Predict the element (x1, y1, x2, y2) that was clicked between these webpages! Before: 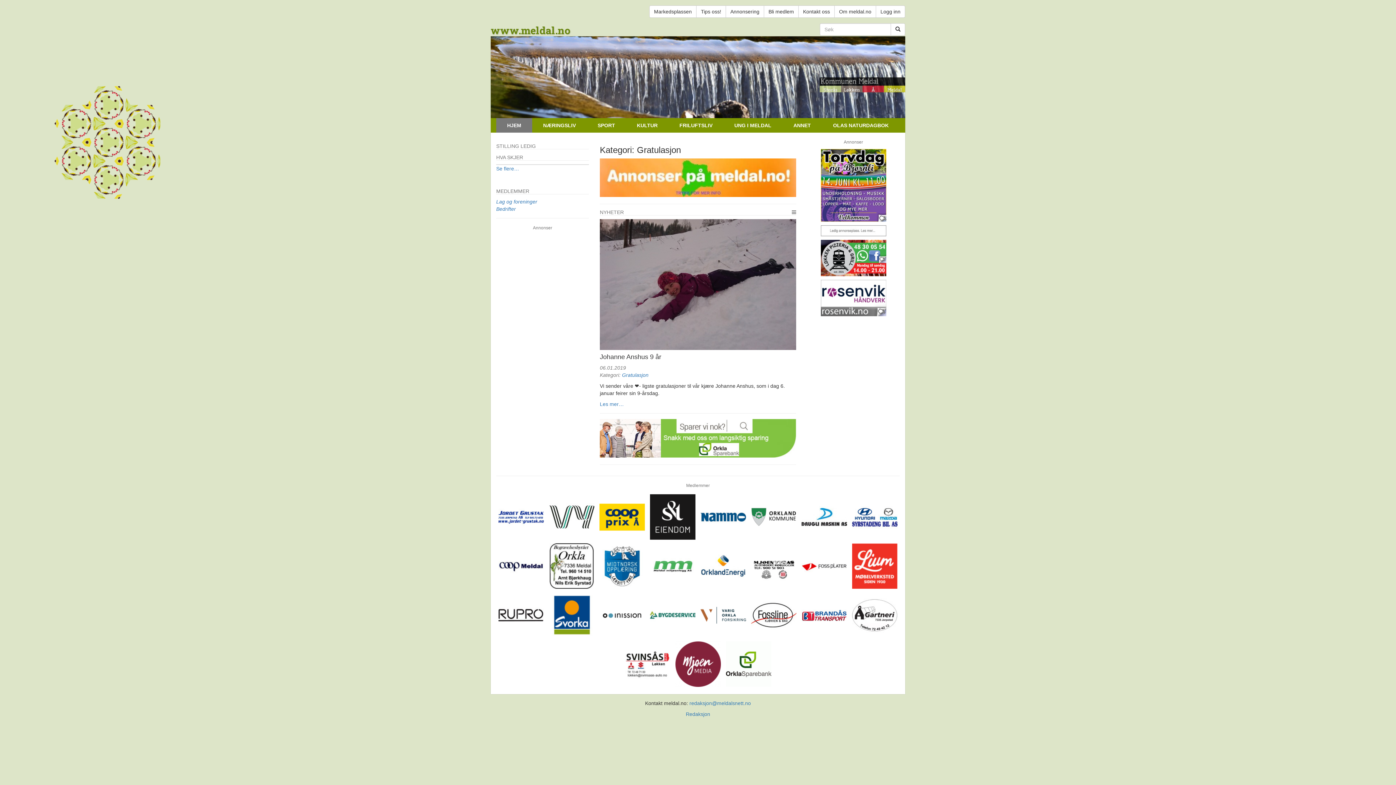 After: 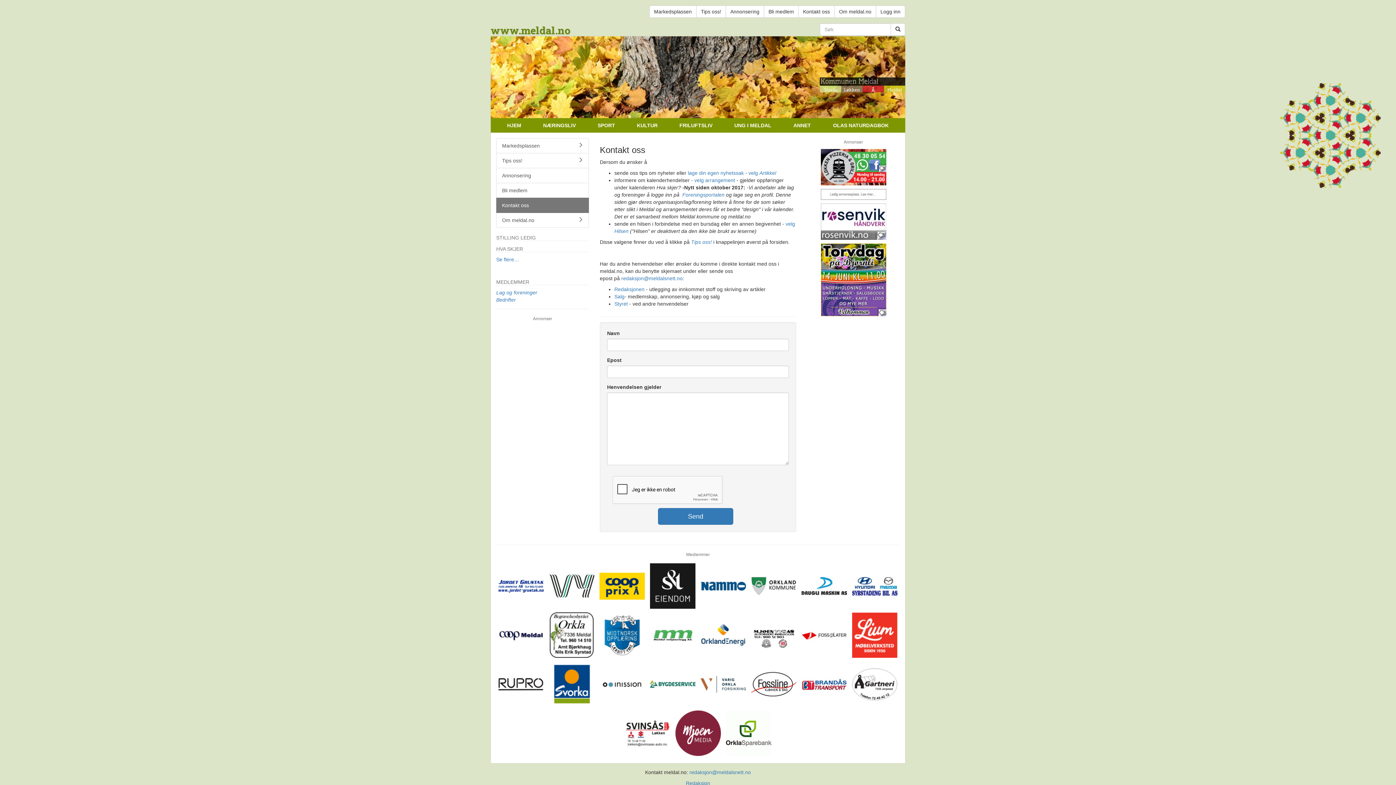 Action: label: Kontakt oss bbox: (798, 5, 834, 17)